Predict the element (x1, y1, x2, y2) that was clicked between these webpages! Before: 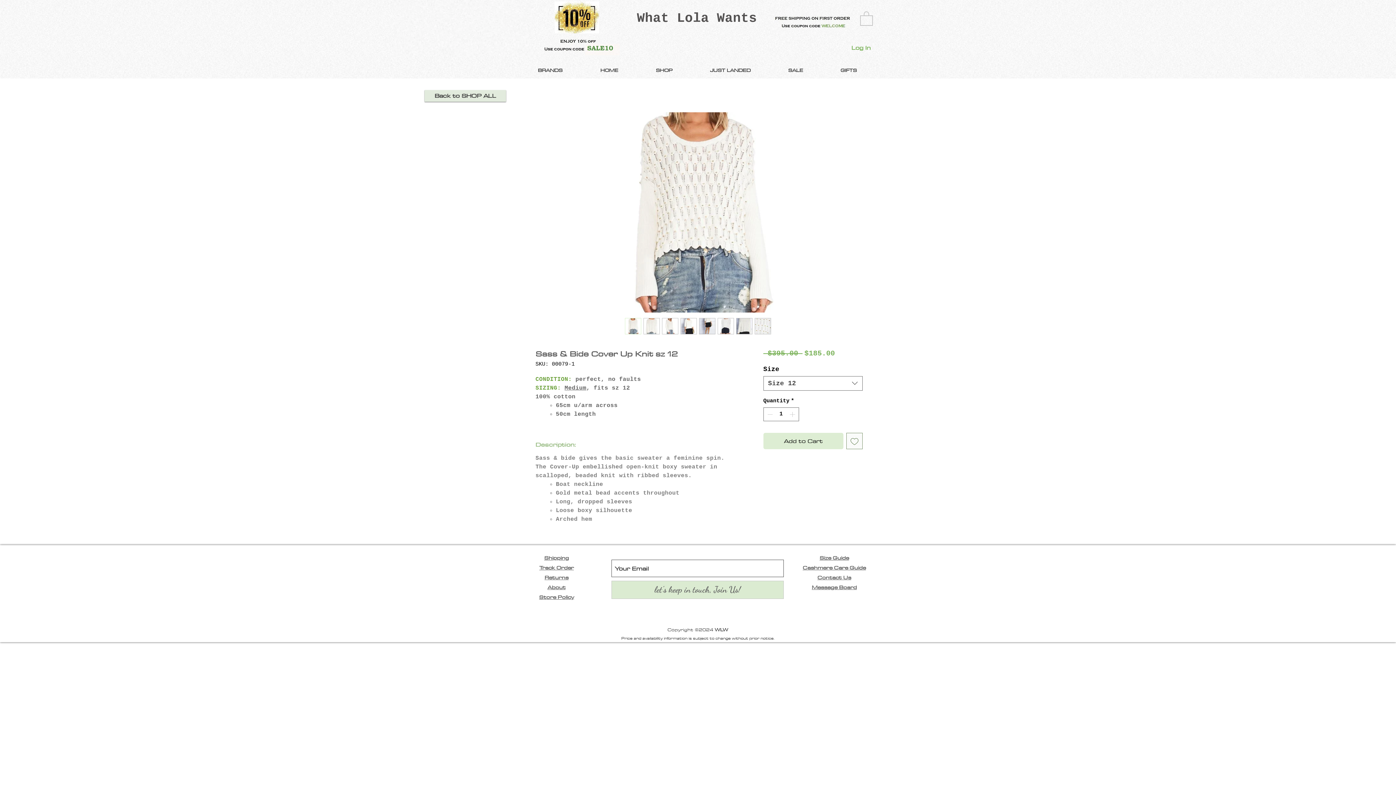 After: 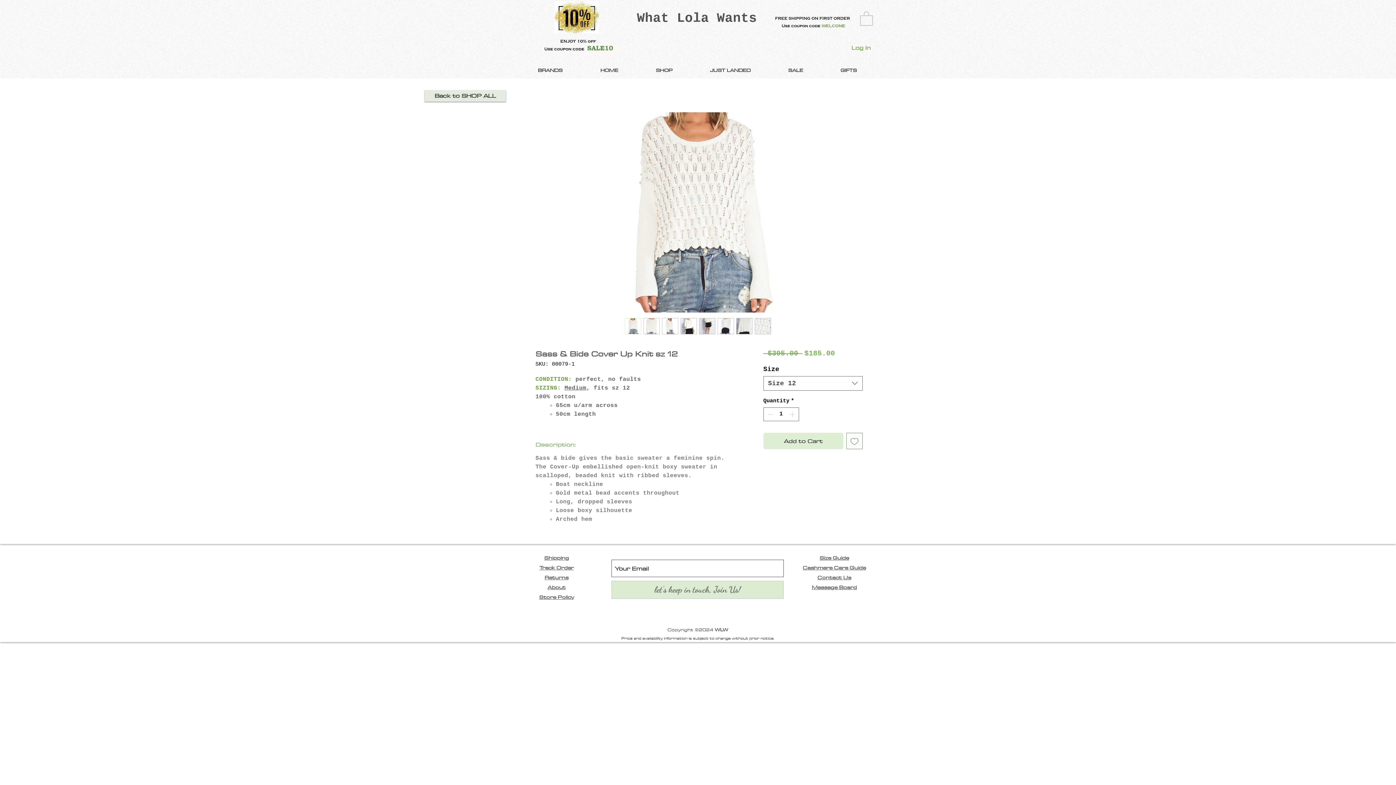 Action: bbox: (736, 318, 752, 334)